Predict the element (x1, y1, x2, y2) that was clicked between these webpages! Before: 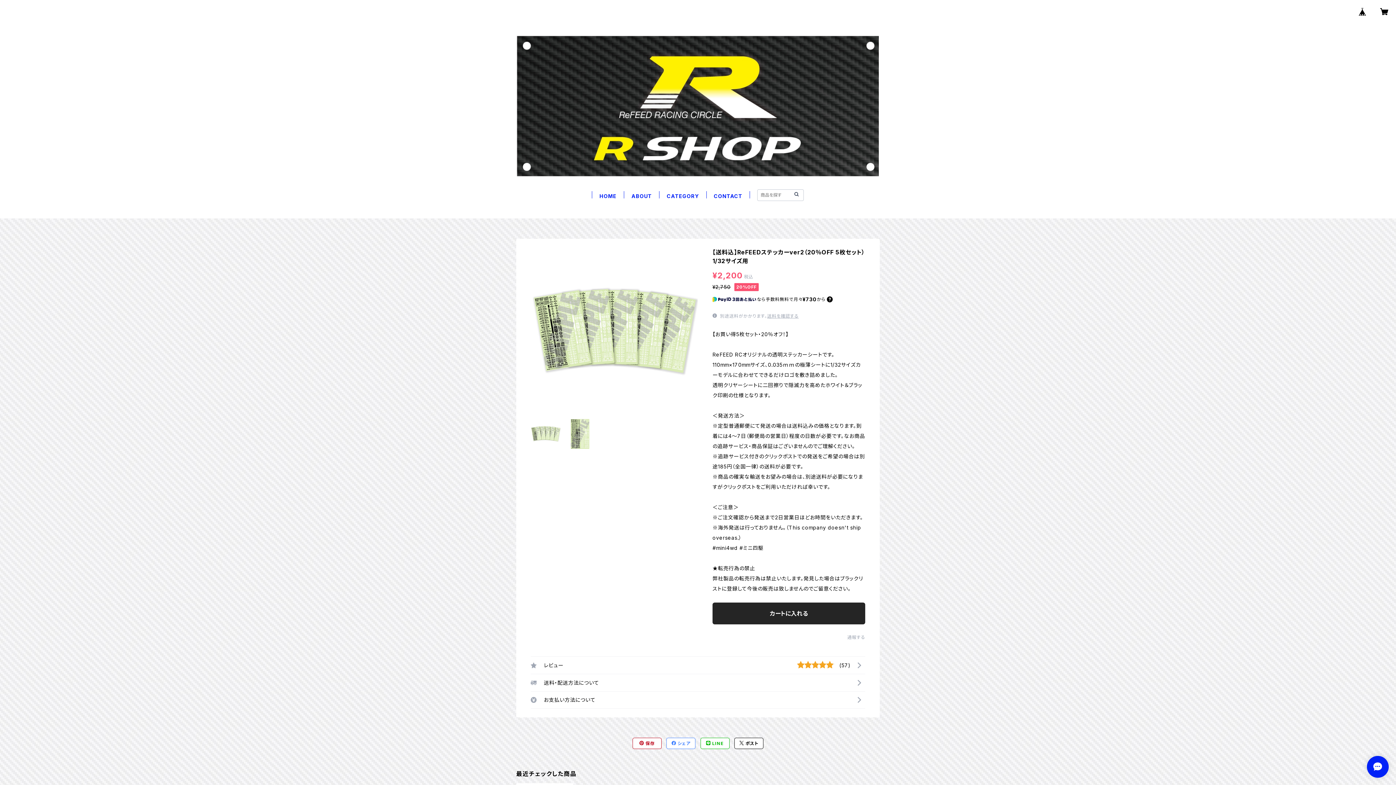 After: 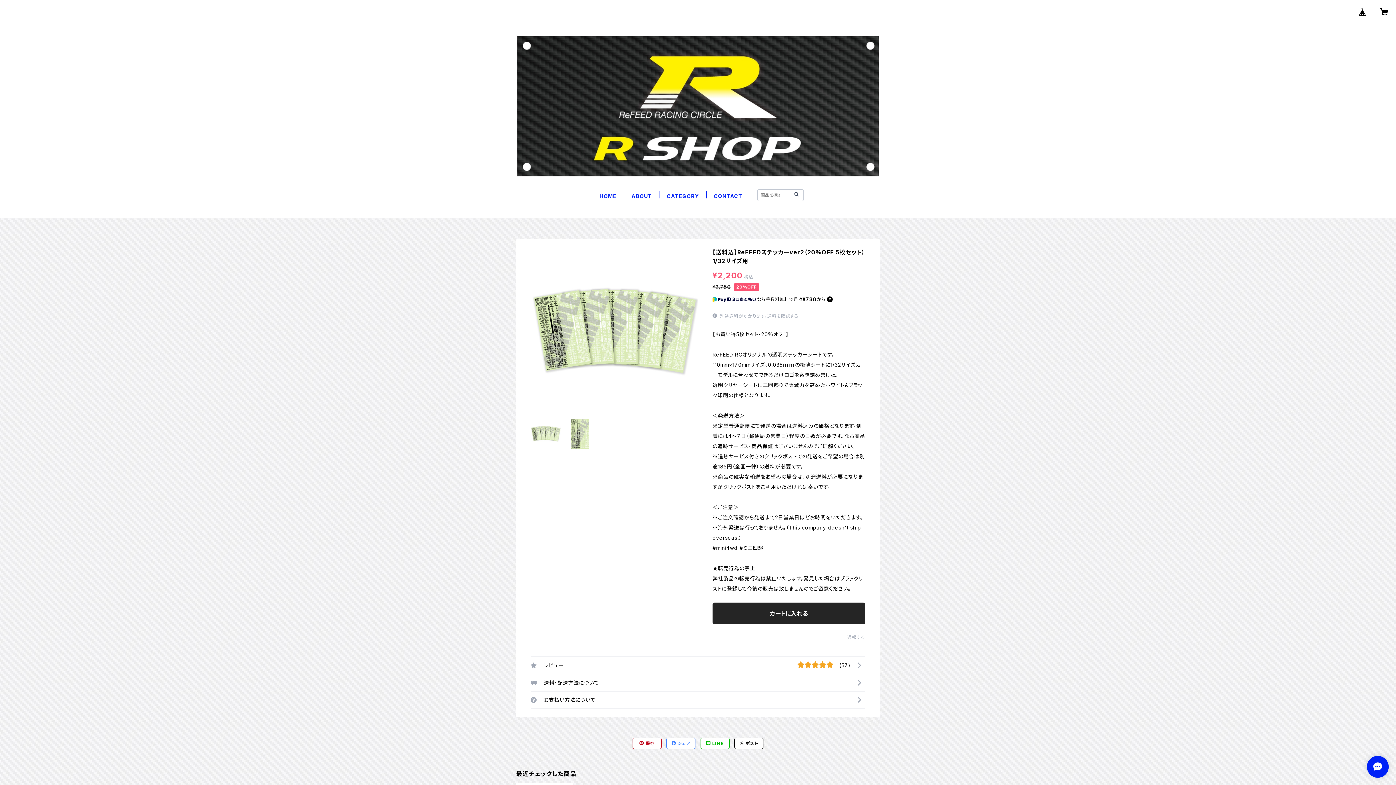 Action: label:  LINE bbox: (700, 738, 729, 749)